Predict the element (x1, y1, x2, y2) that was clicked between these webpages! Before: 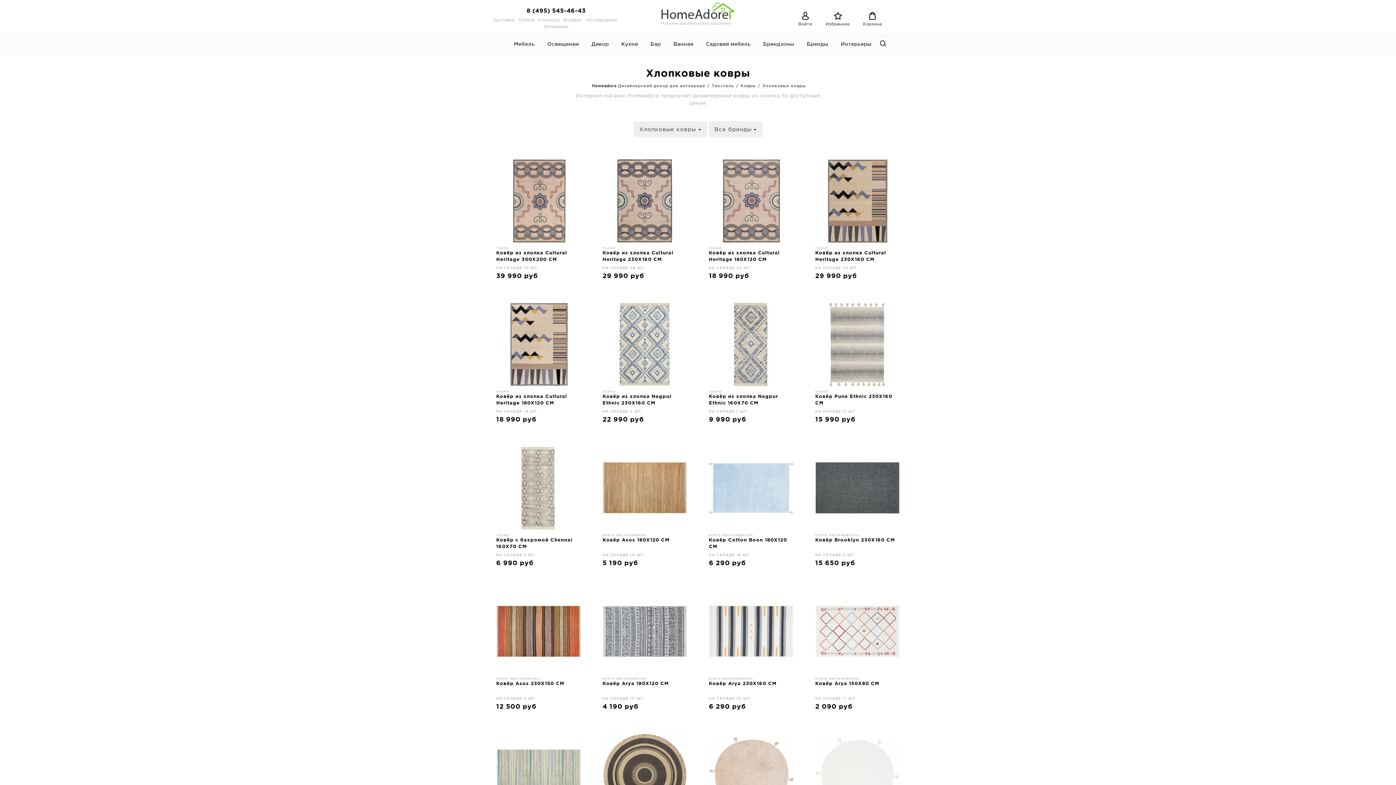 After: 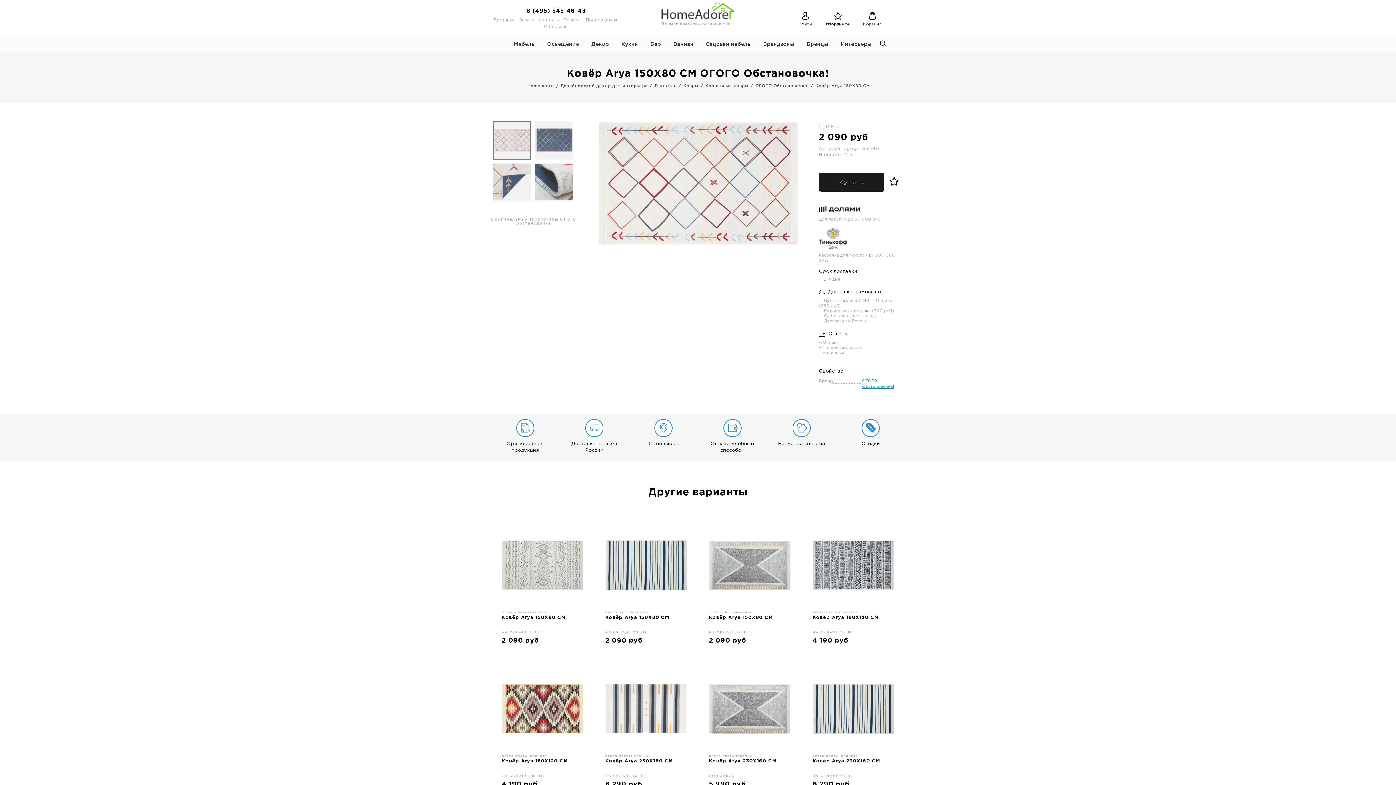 Action: label: ОГОГО ОБСТАНОВОЧКА!
Ковёр Arya 150X80 CM bbox: (815, 590, 900, 694)